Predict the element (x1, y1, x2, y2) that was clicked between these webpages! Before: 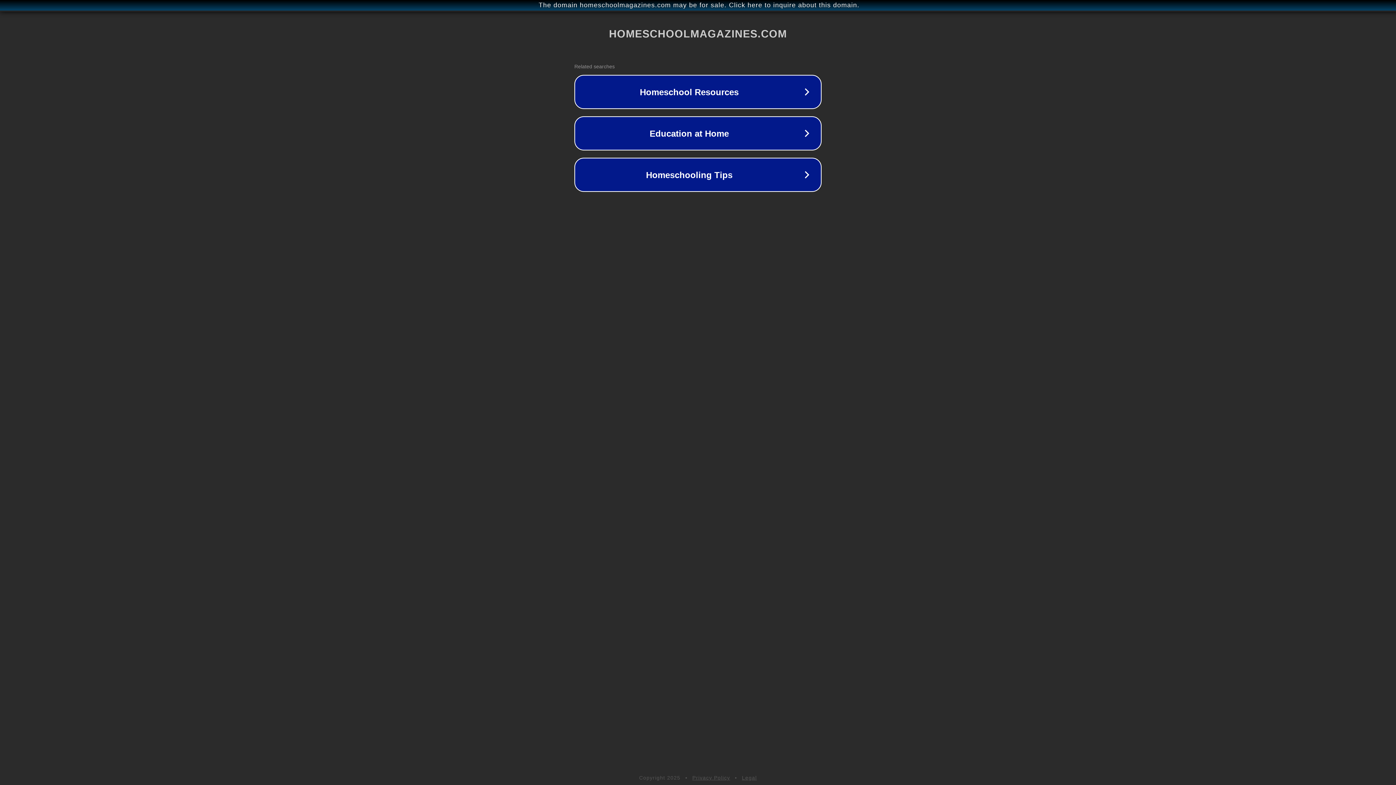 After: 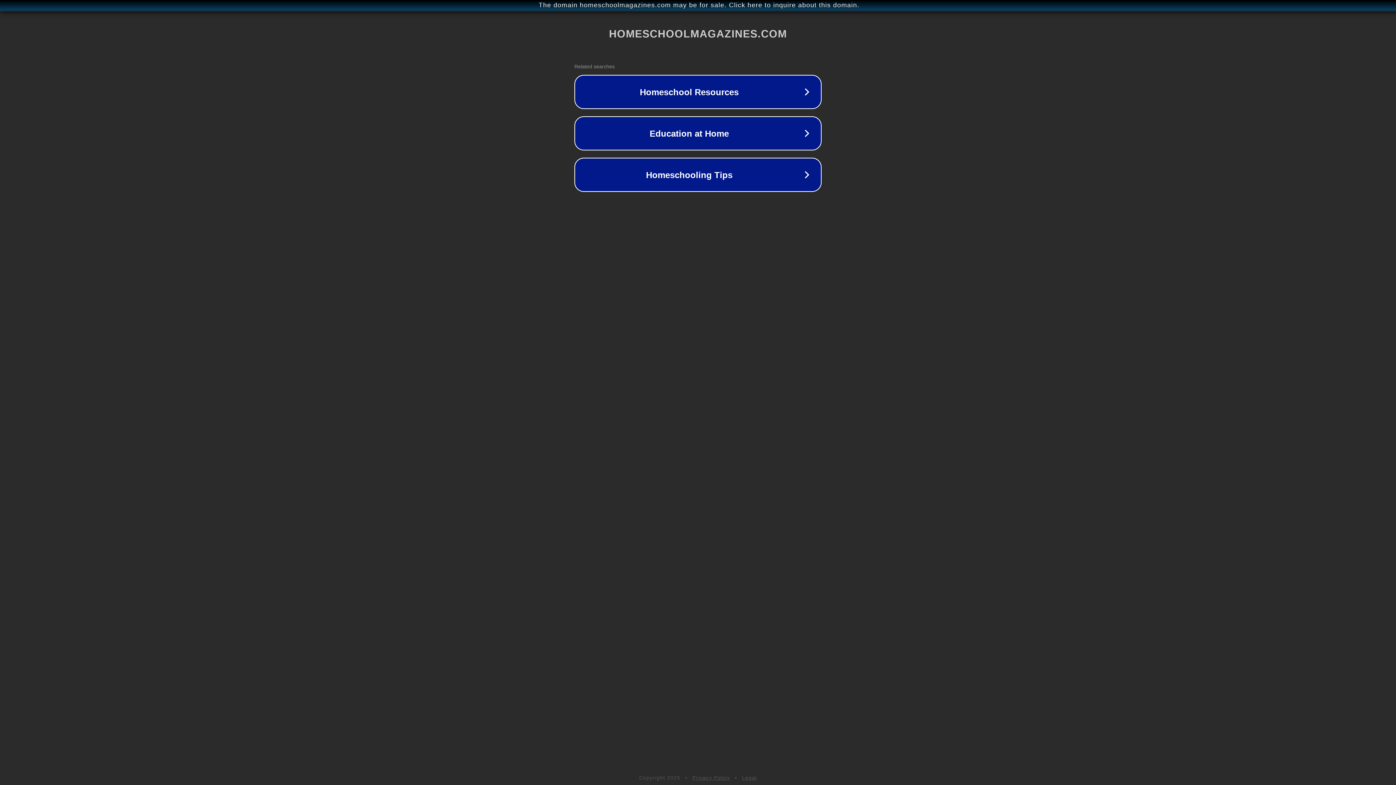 Action: bbox: (742, 775, 757, 781) label: Legal